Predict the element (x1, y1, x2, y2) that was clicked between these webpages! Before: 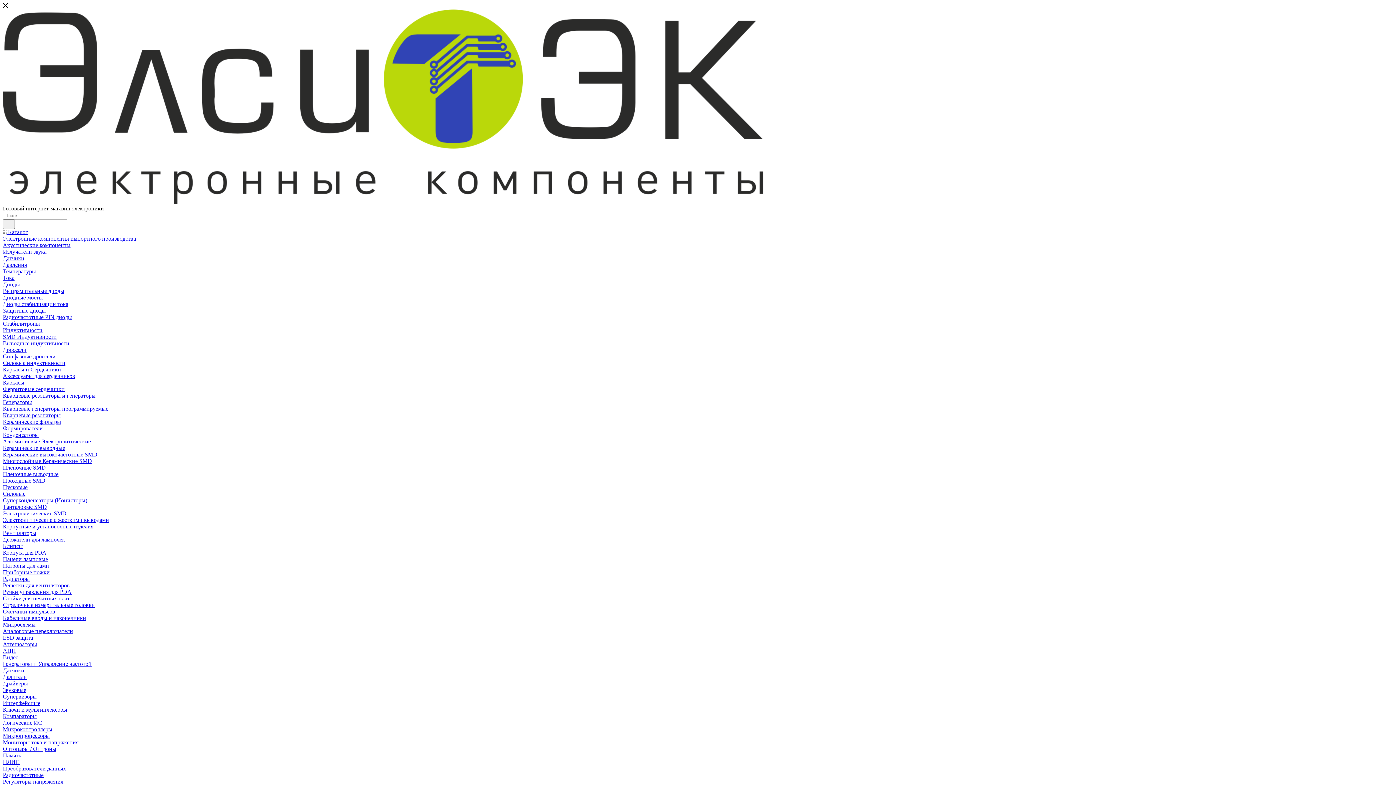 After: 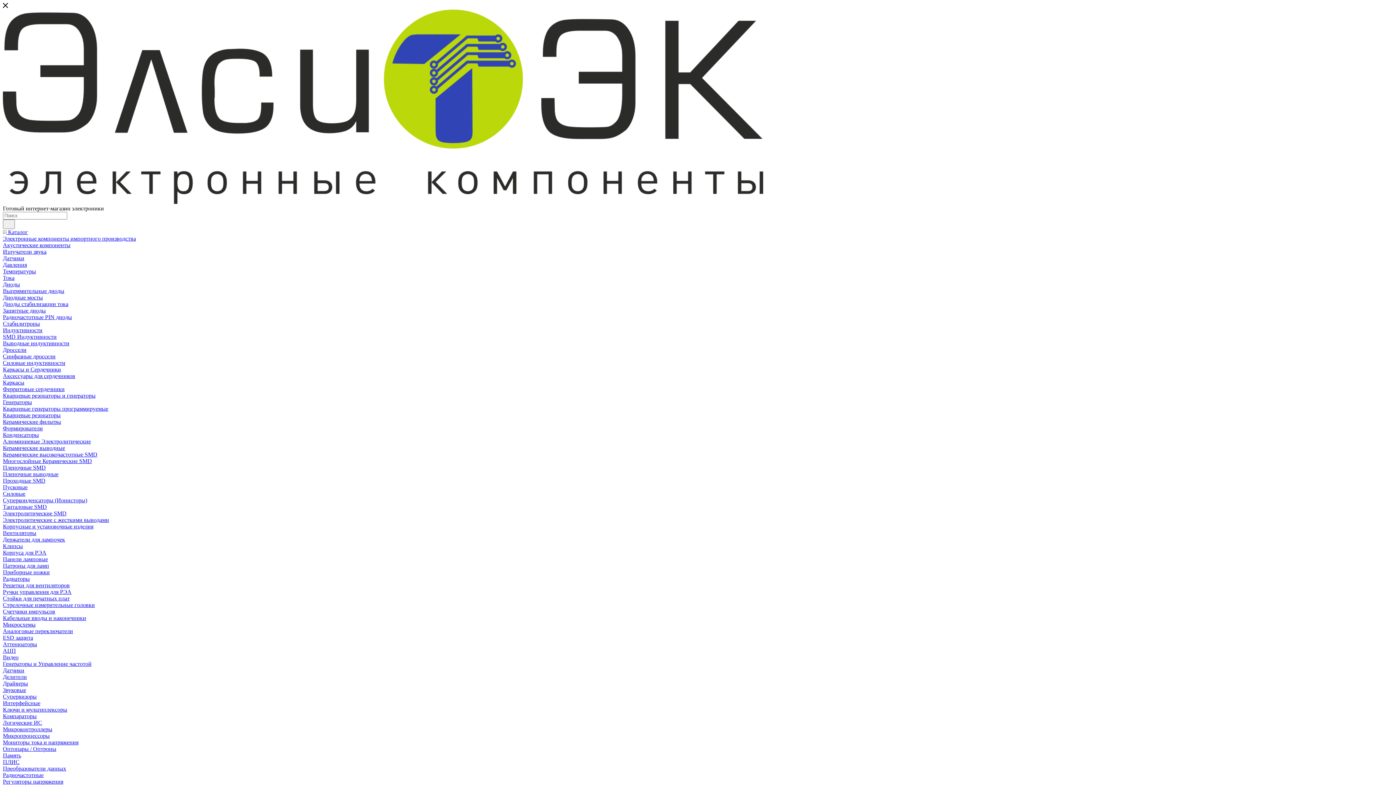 Action: label: Микропроцессоры bbox: (2, 733, 49, 739)